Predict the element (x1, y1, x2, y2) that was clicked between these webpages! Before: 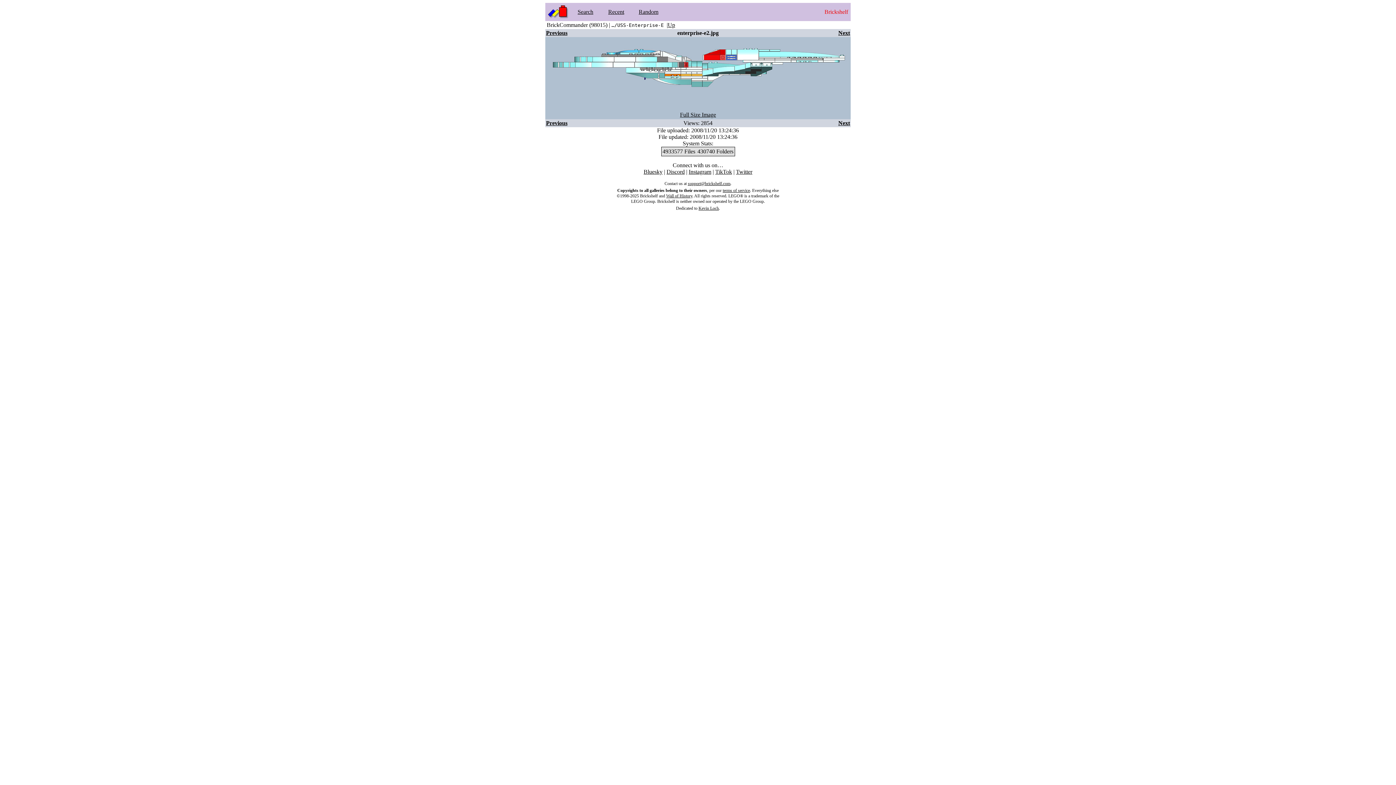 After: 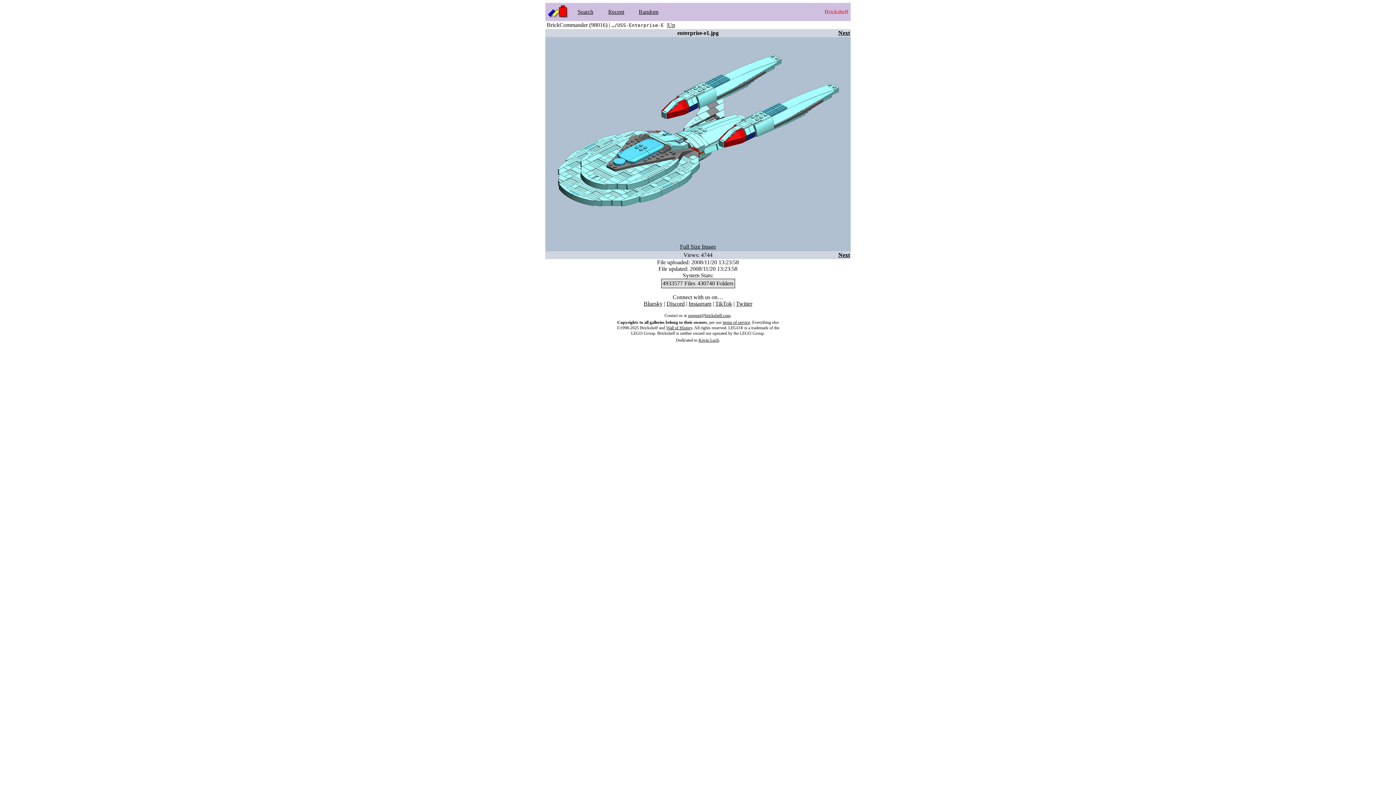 Action: bbox: (546, 29, 567, 36) label: Previous